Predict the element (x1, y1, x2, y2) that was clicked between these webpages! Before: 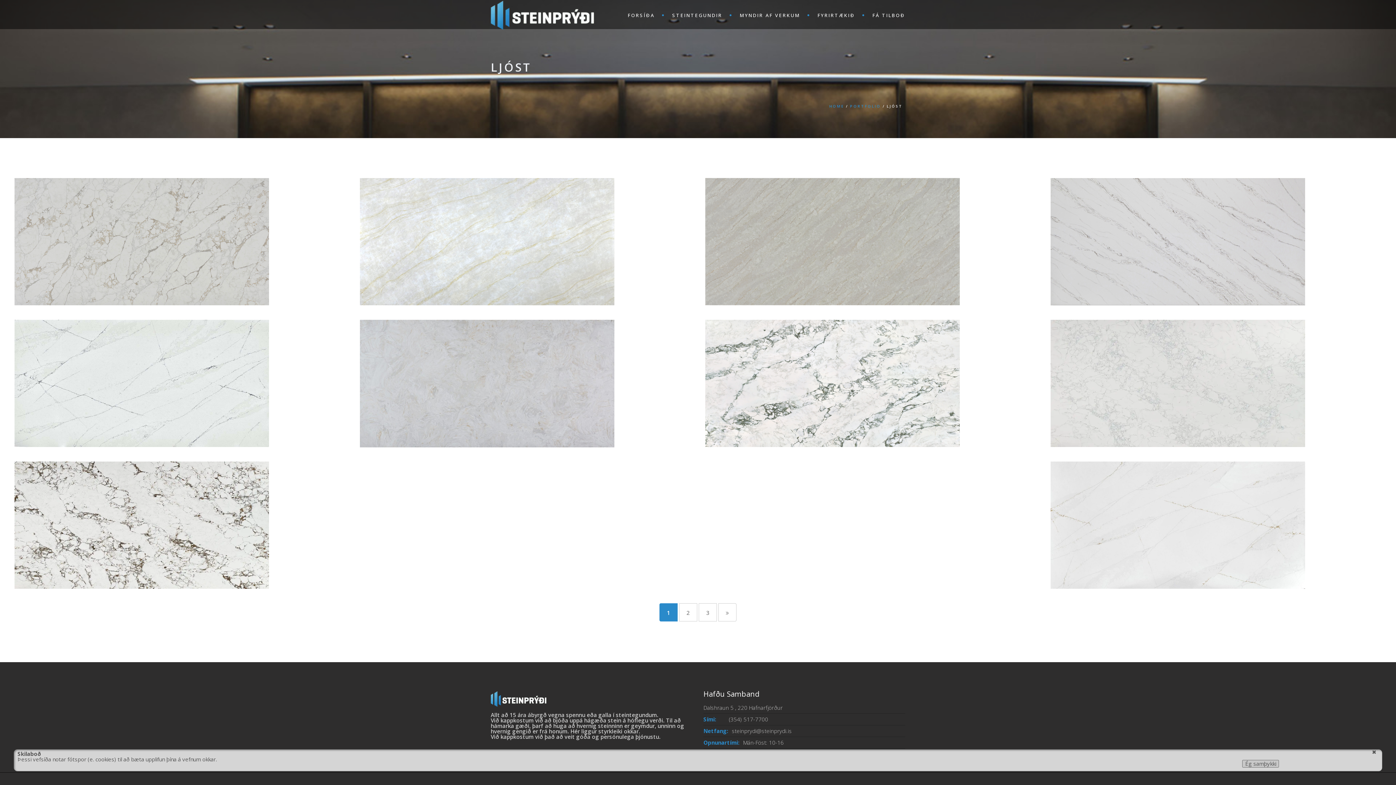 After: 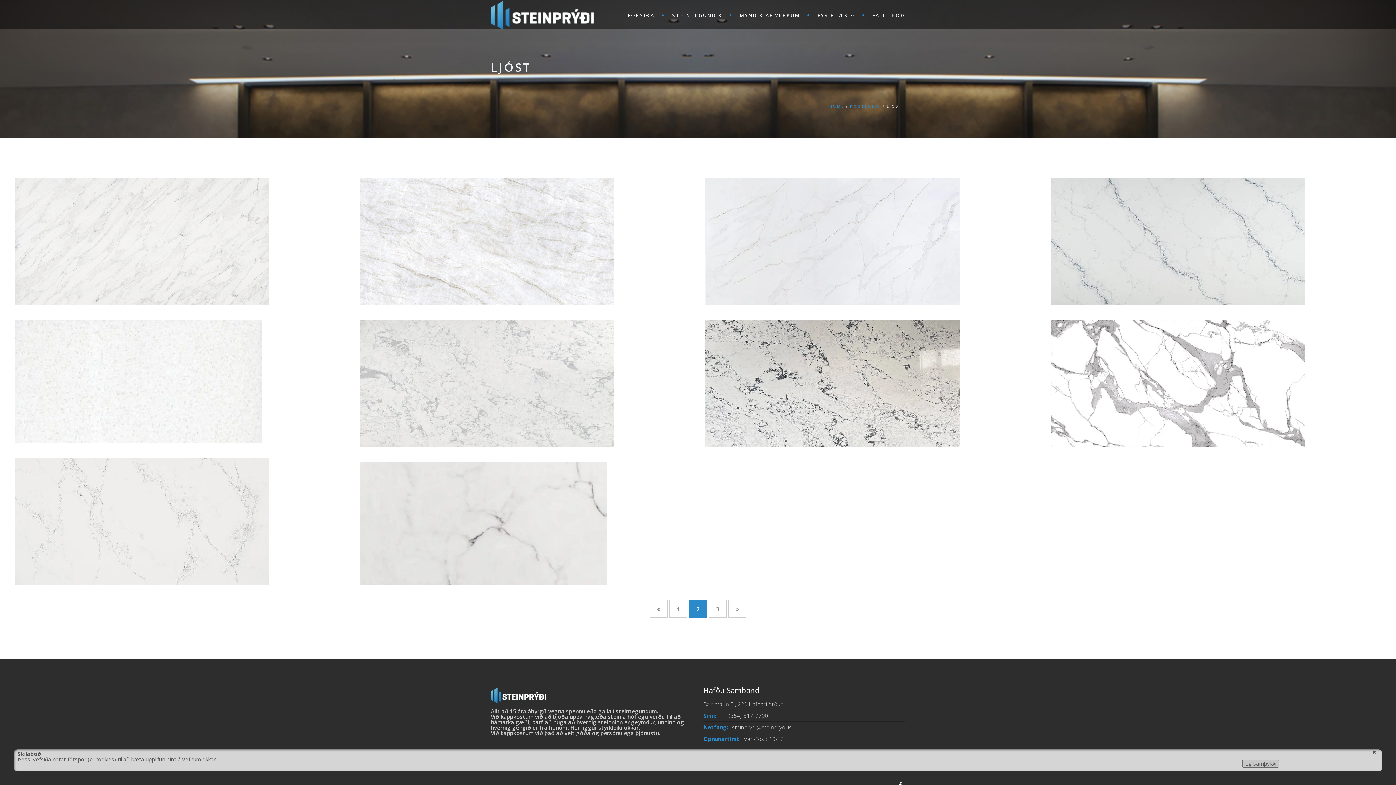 Action: bbox: (718, 603, 736, 621)